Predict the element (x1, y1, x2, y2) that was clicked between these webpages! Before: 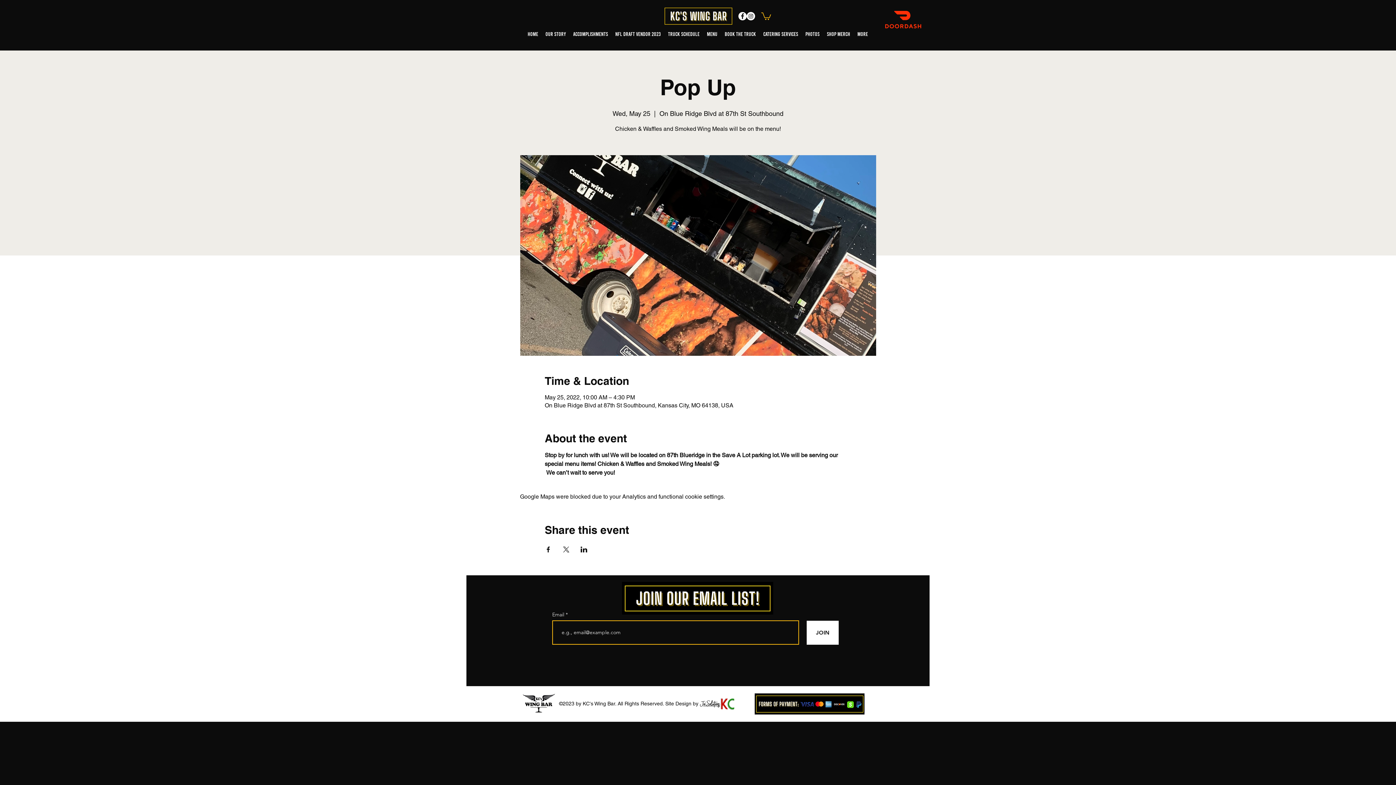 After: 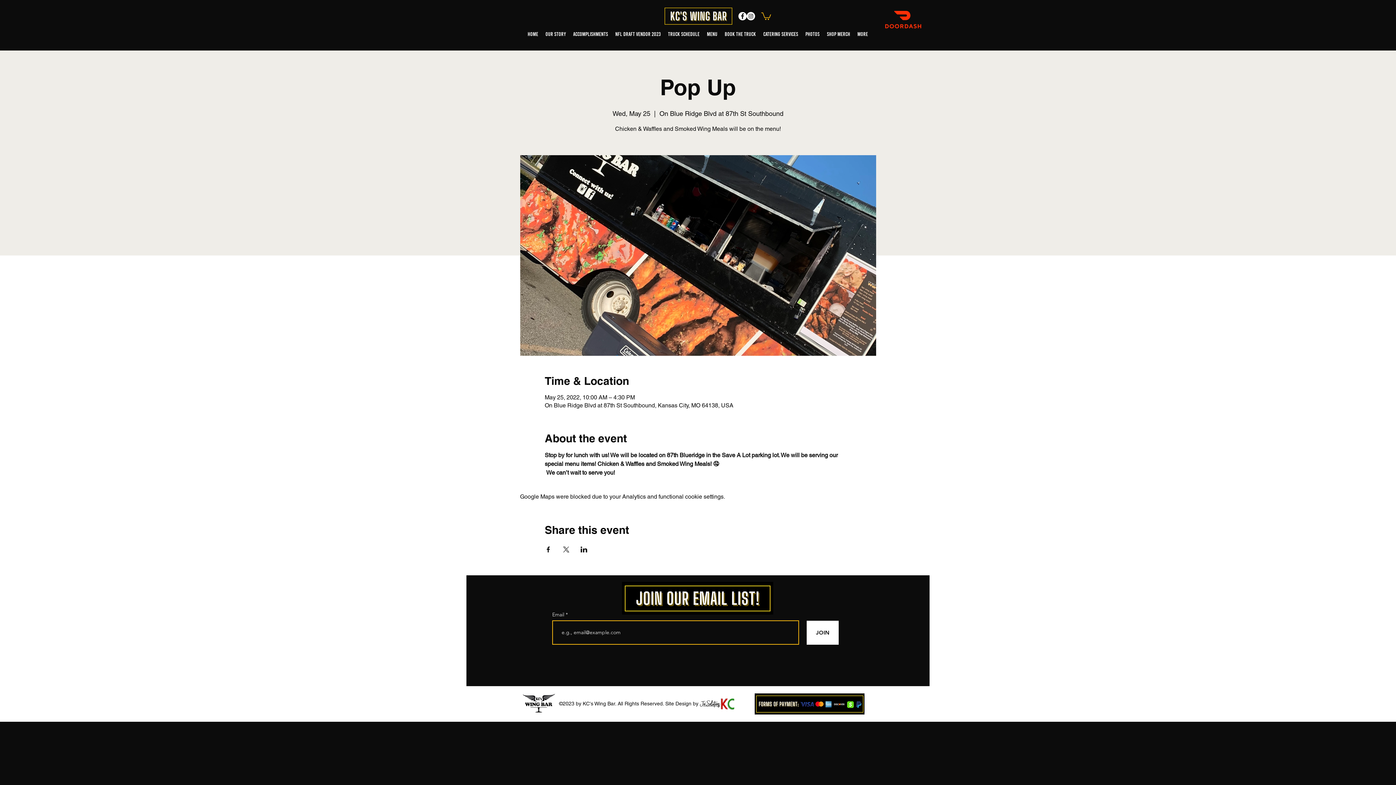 Action: label: Share event on Facebook bbox: (544, 546, 551, 552)